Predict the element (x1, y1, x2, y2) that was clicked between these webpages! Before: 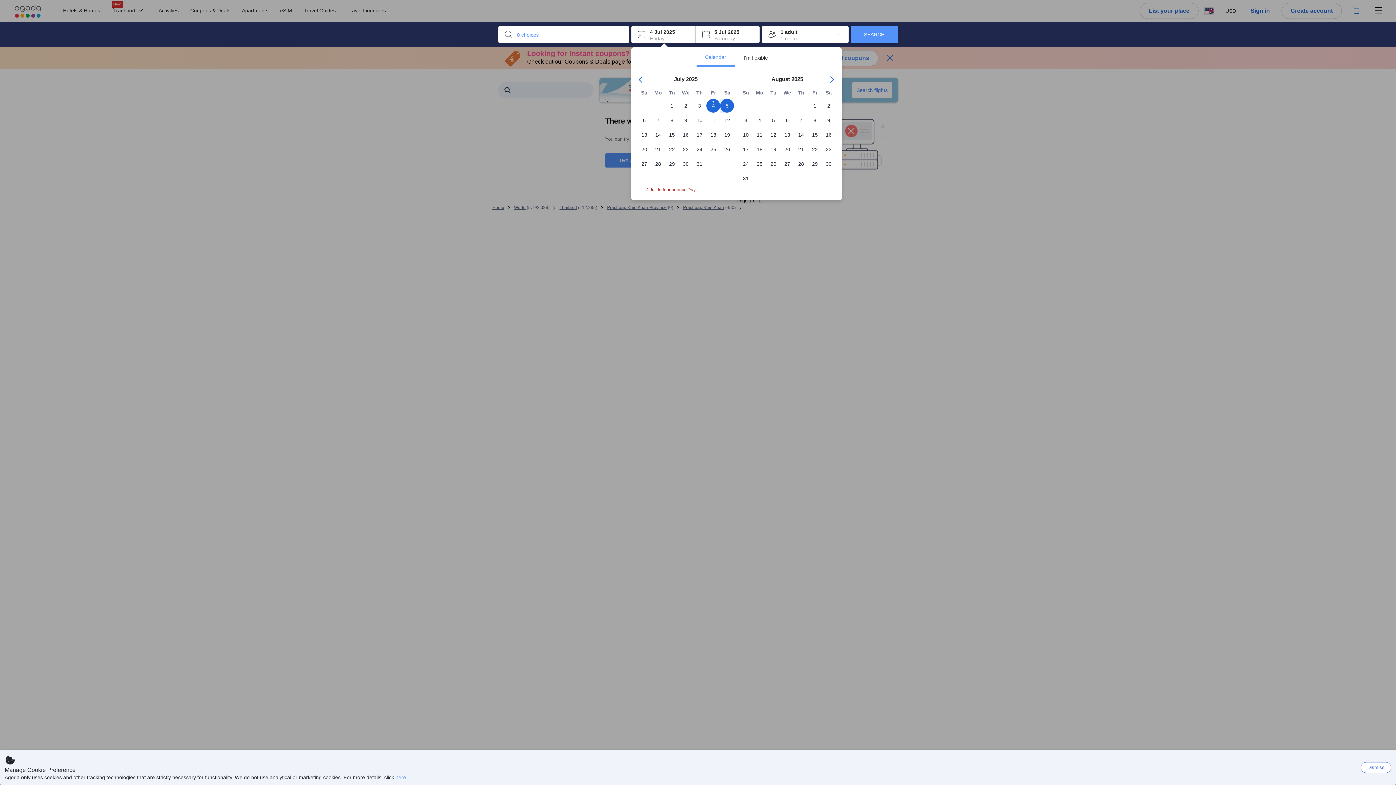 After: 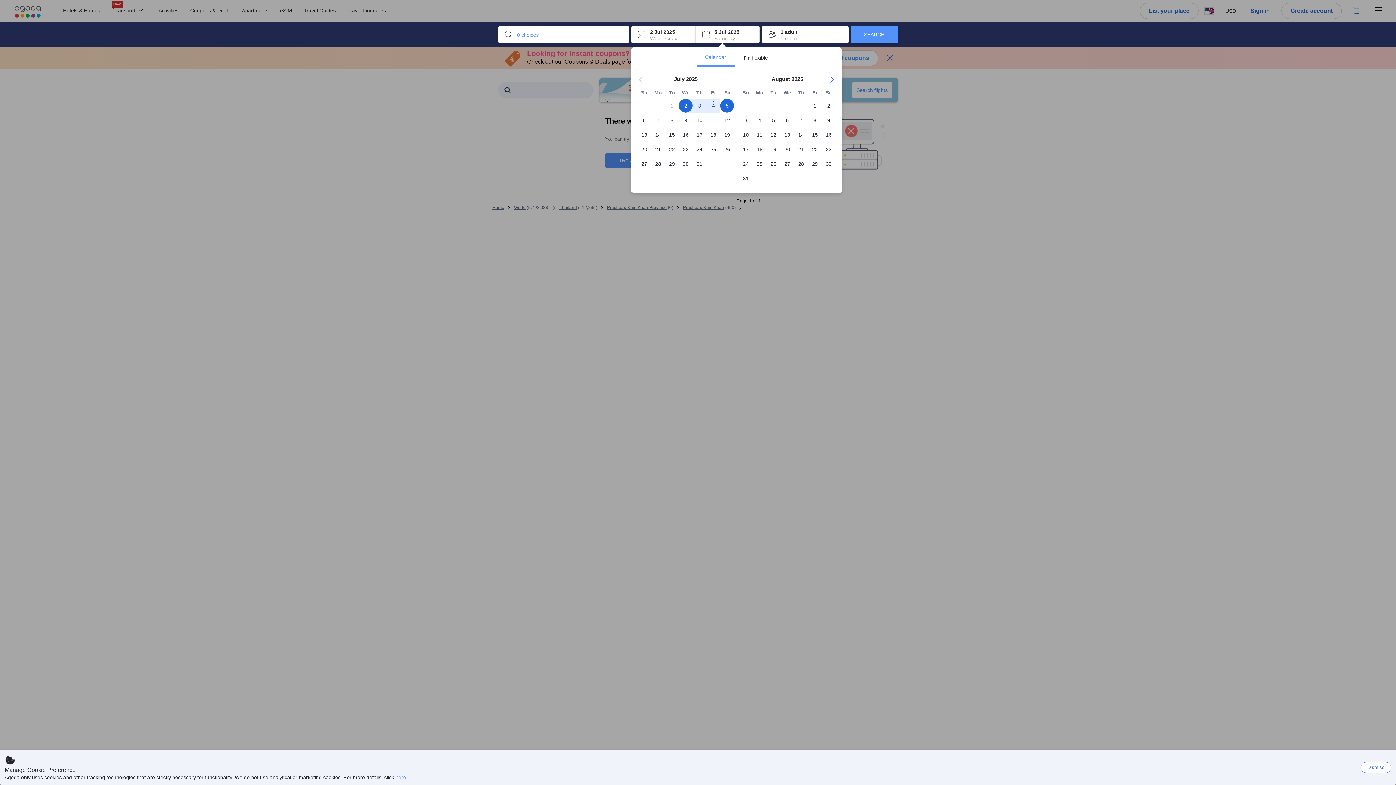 Action: bbox: (679, 102, 692, 109) label: 2